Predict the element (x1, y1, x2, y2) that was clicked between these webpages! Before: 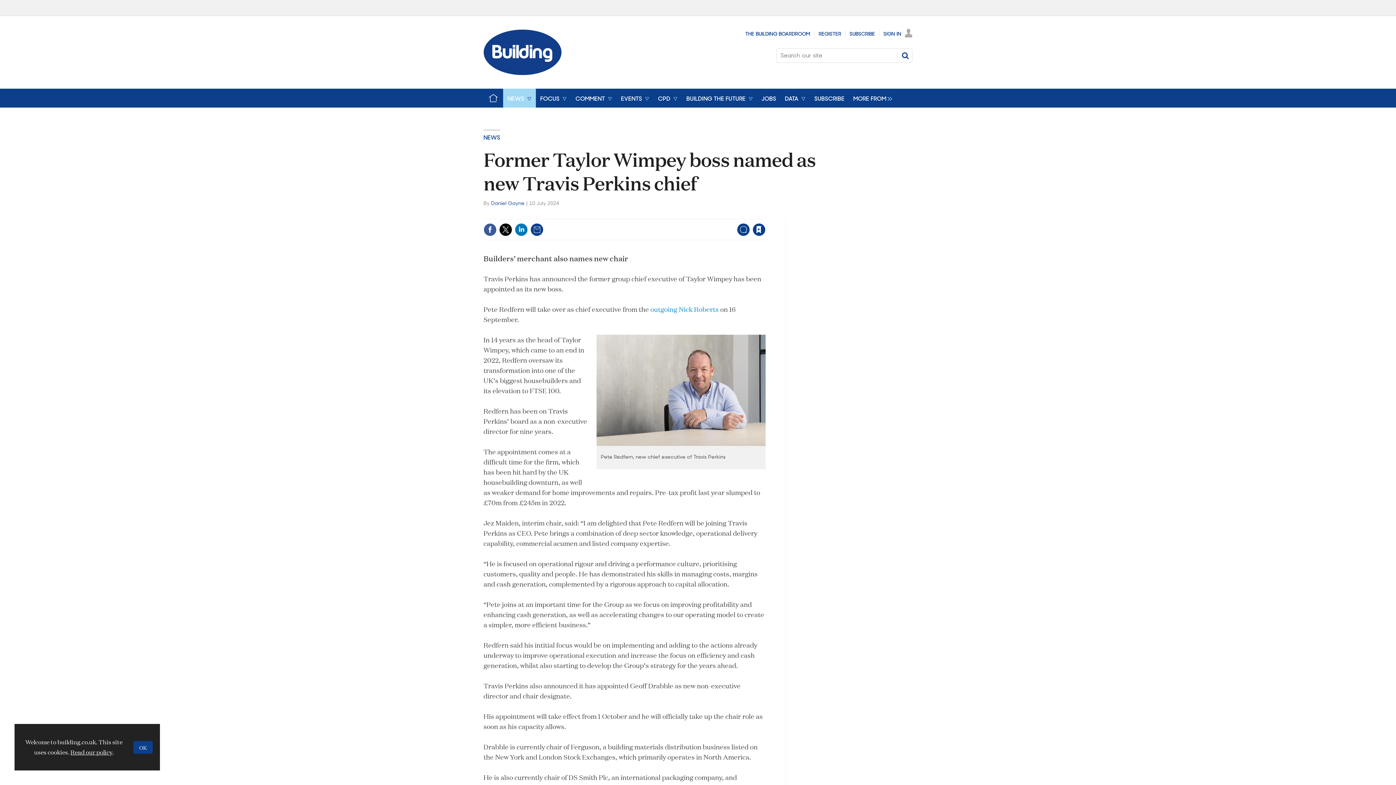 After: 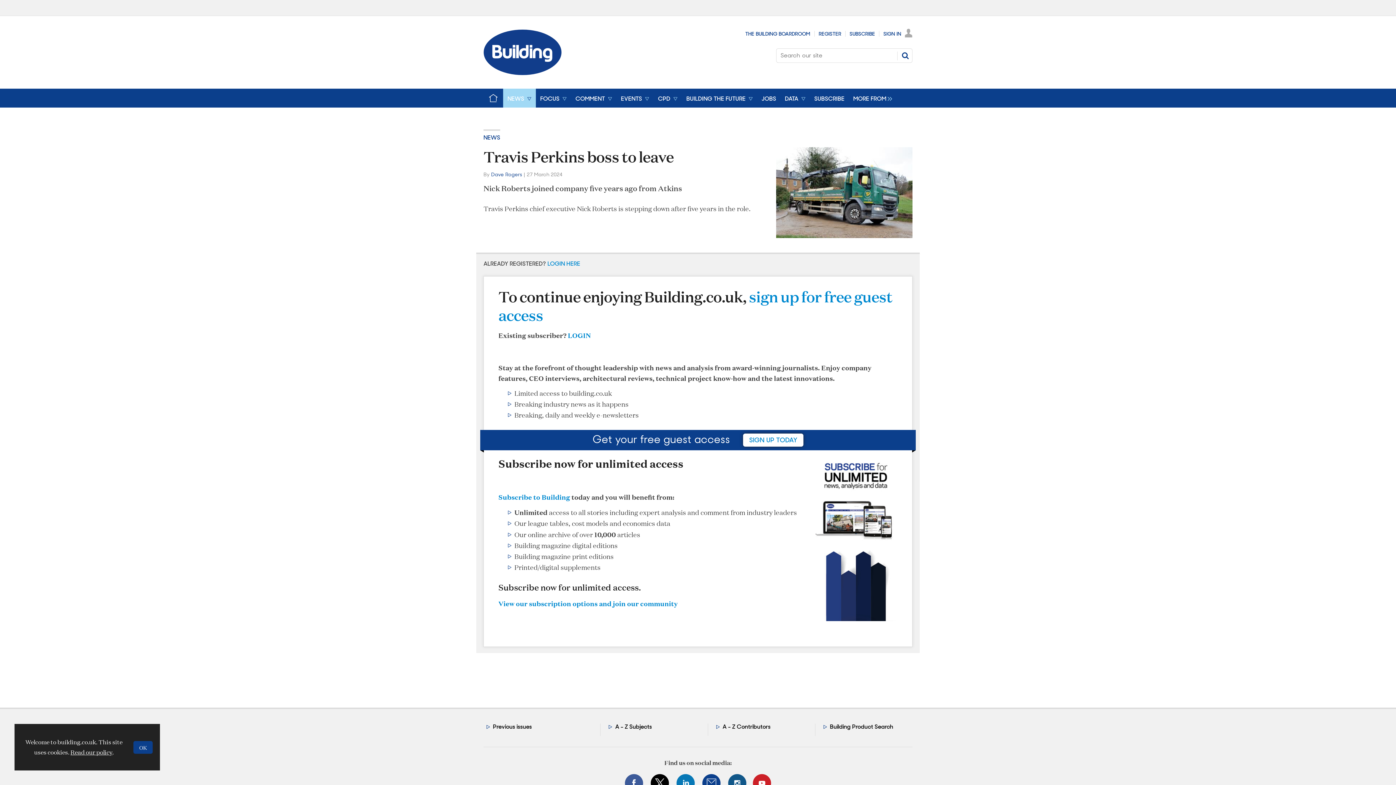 Action: bbox: (650, 304, 718, 313) label: outgoing Nick Roberts